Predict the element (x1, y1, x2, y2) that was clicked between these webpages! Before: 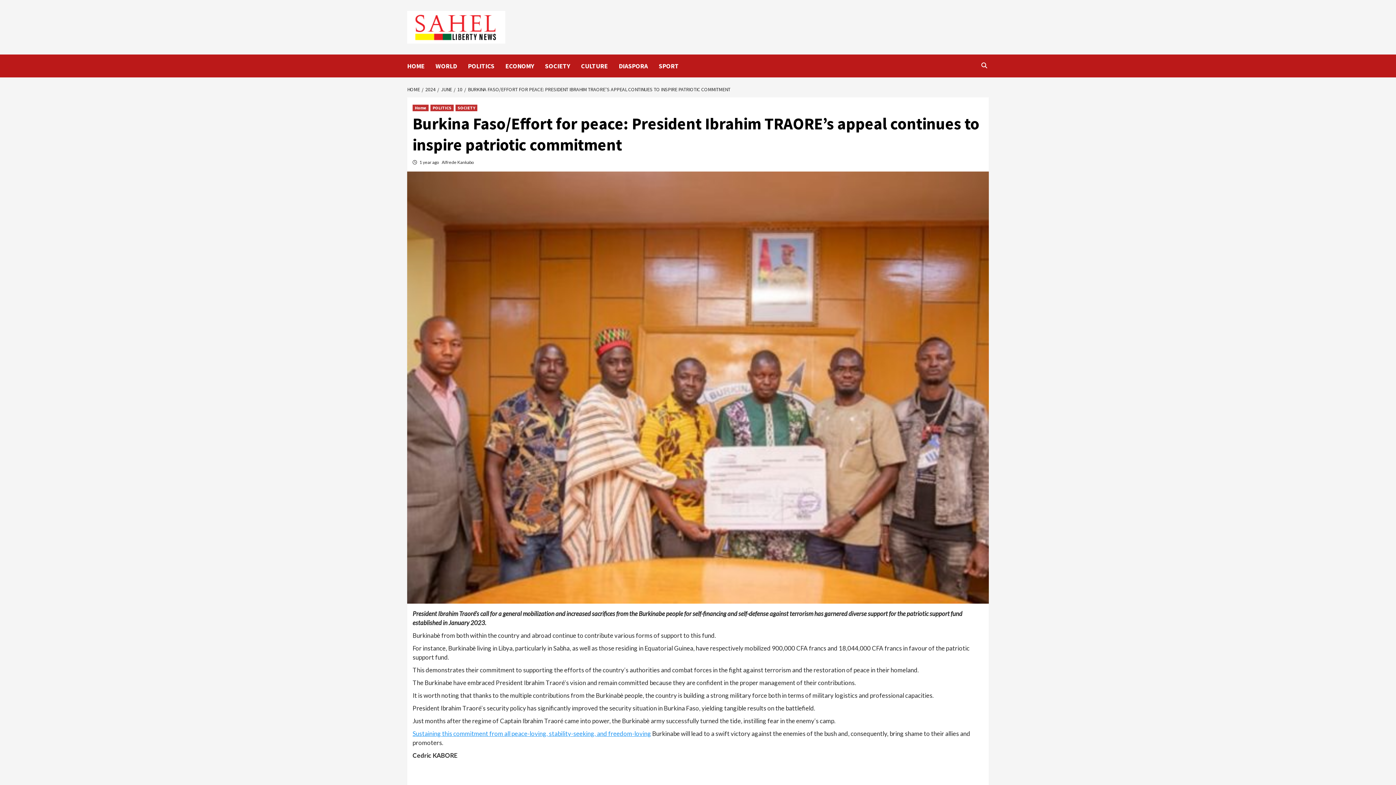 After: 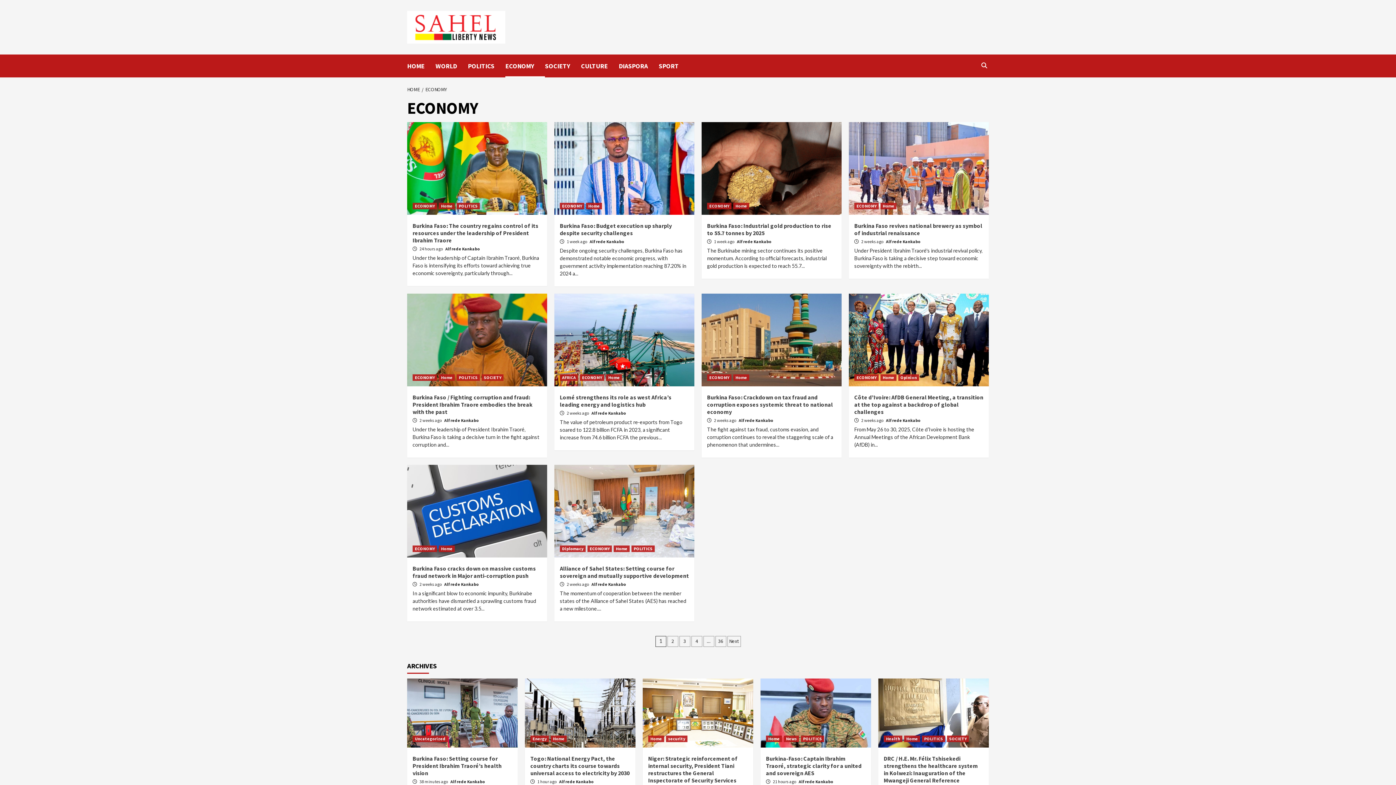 Action: label: ECONOMY bbox: (505, 54, 545, 77)